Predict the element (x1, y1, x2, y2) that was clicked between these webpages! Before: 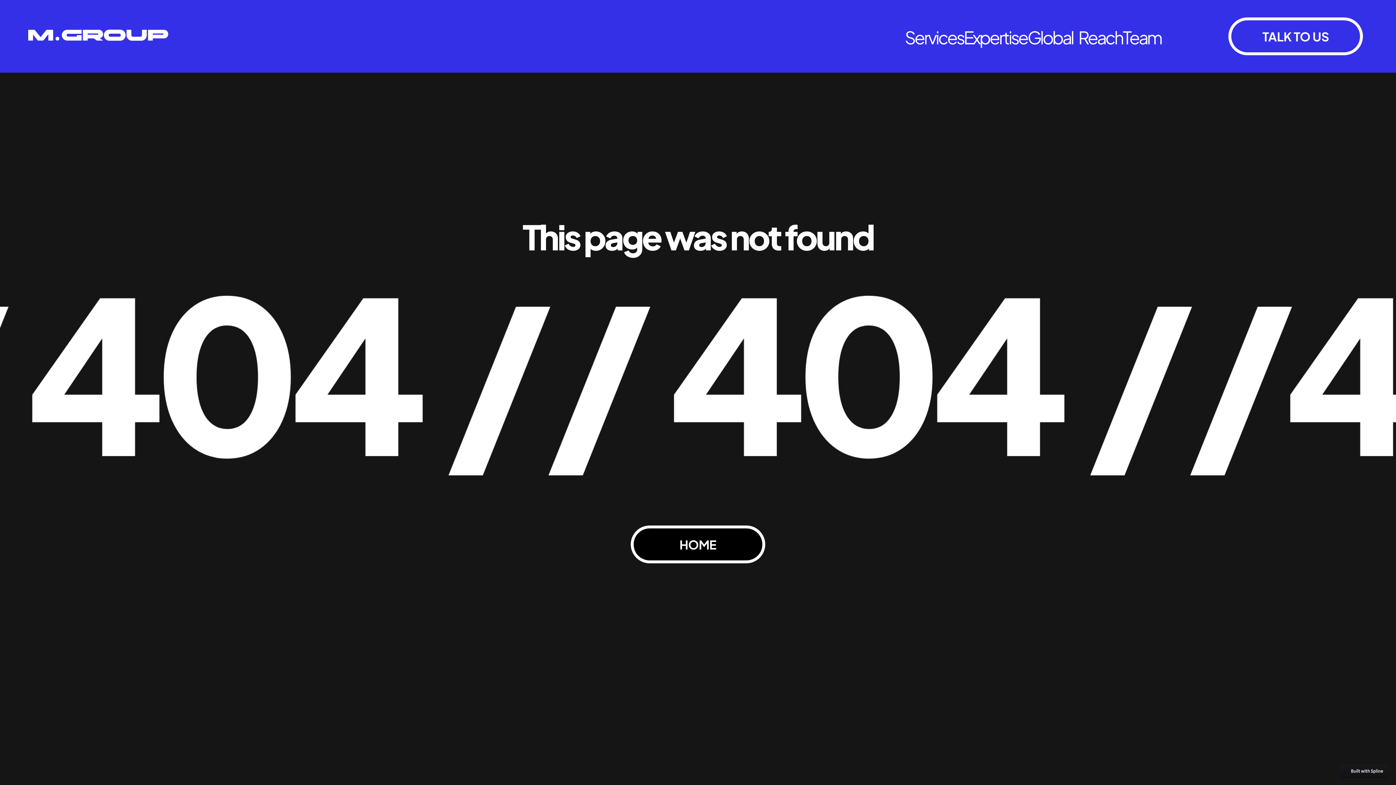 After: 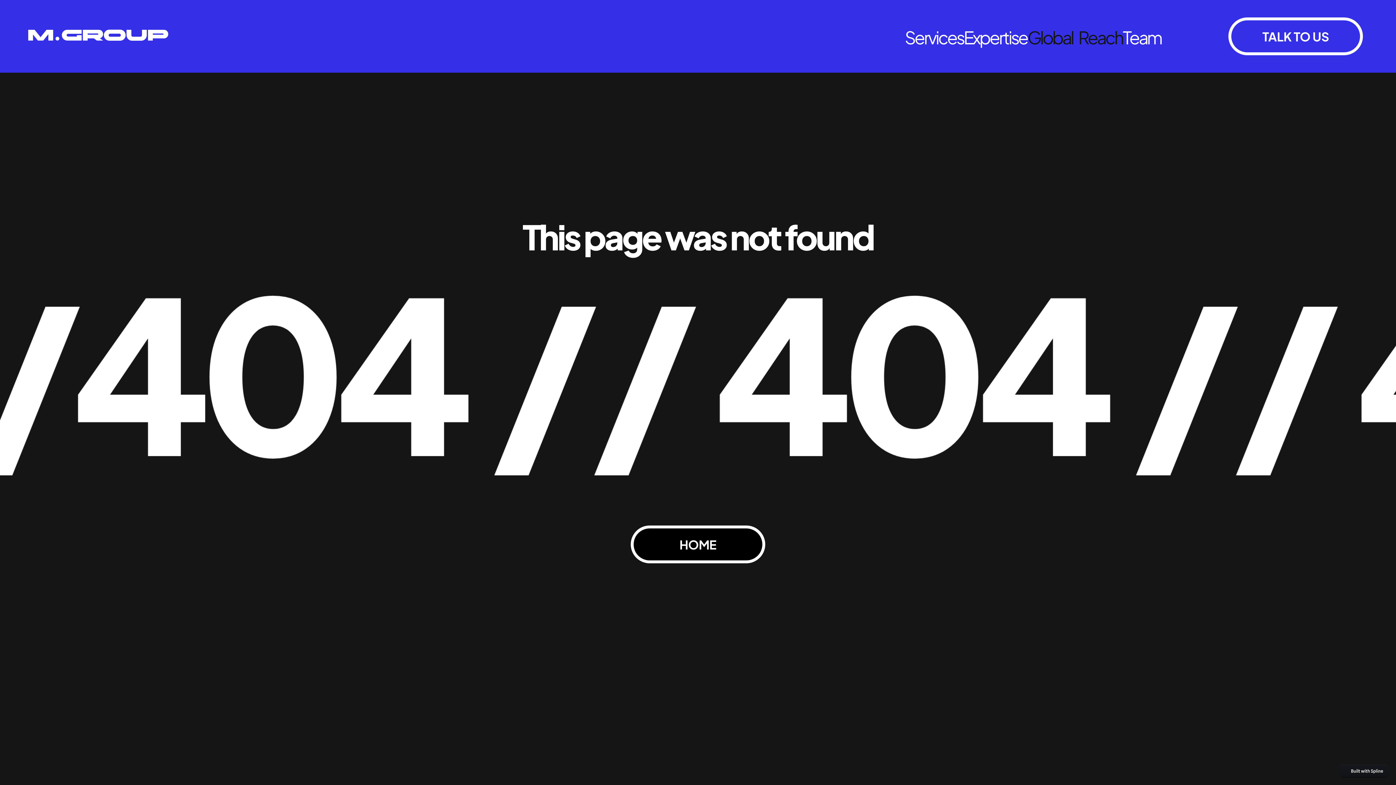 Action: label: Global Reach bbox: (1027, 26, 1123, 48)